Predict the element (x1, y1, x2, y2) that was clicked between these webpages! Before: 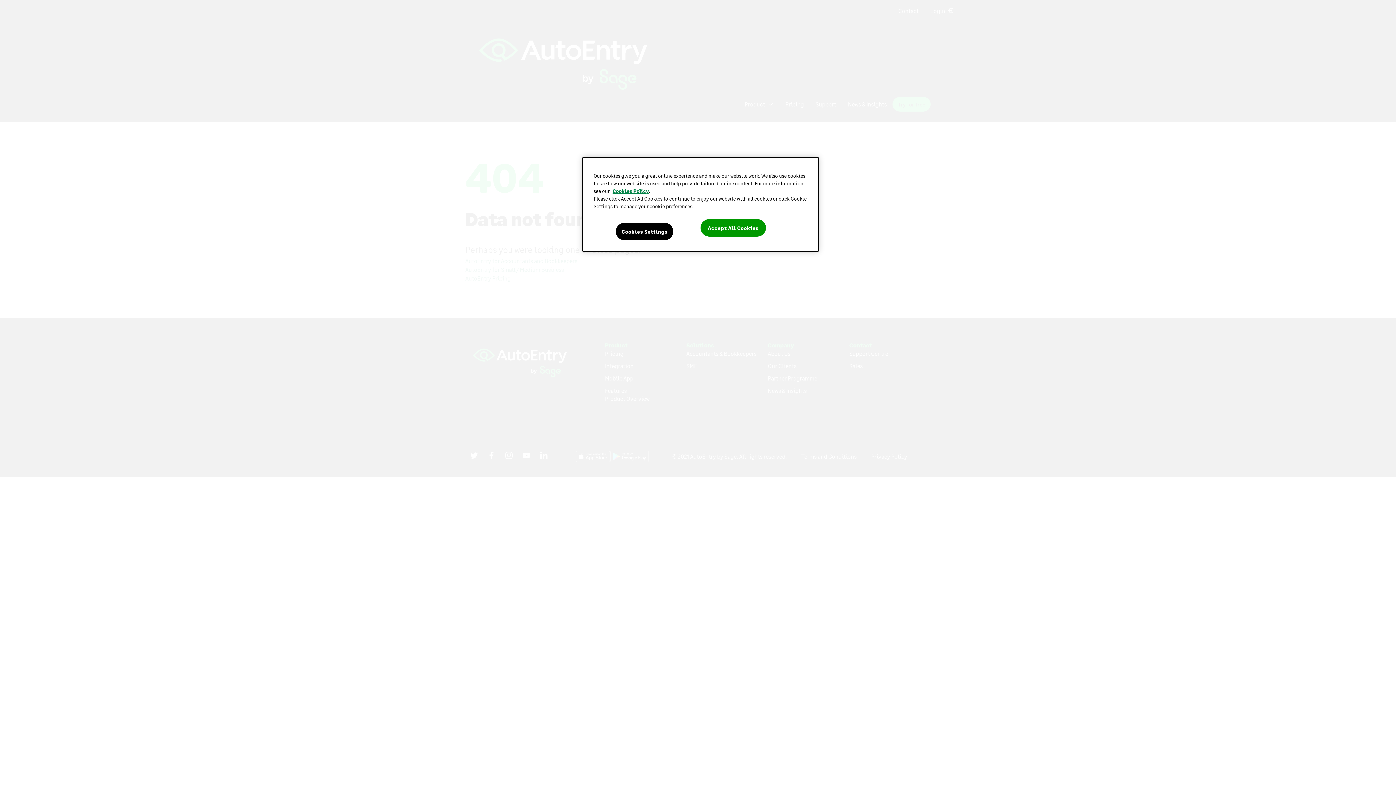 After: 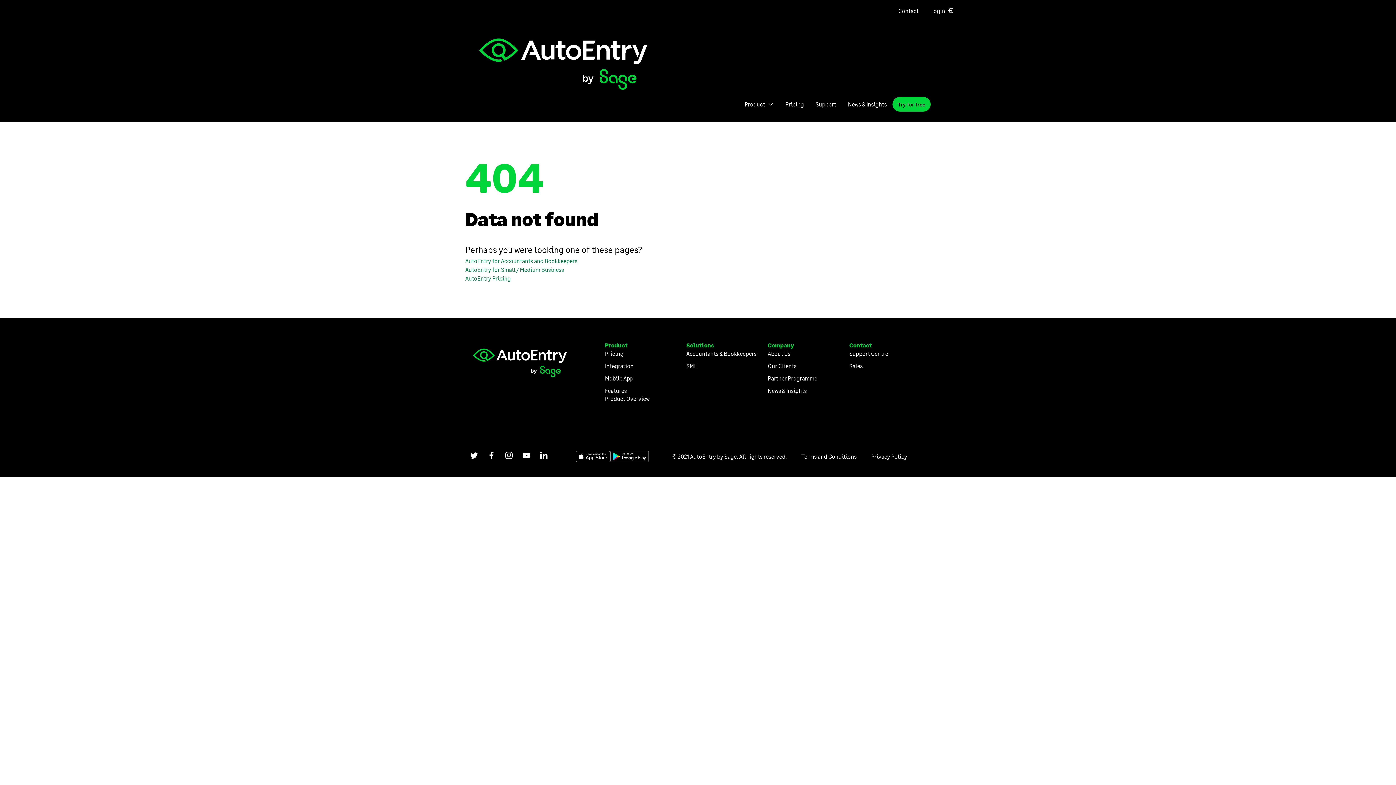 Action: label: Accept All Cookies bbox: (700, 219, 766, 236)